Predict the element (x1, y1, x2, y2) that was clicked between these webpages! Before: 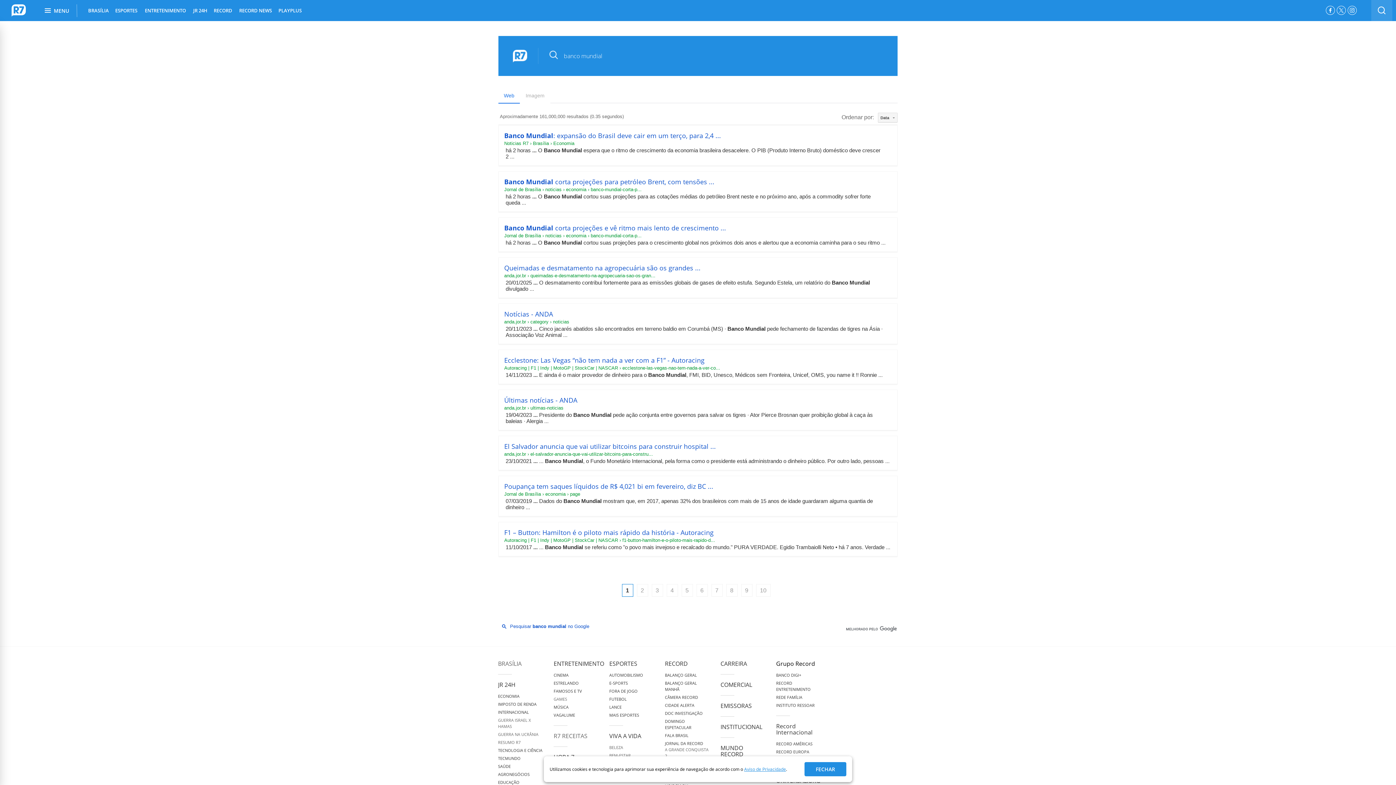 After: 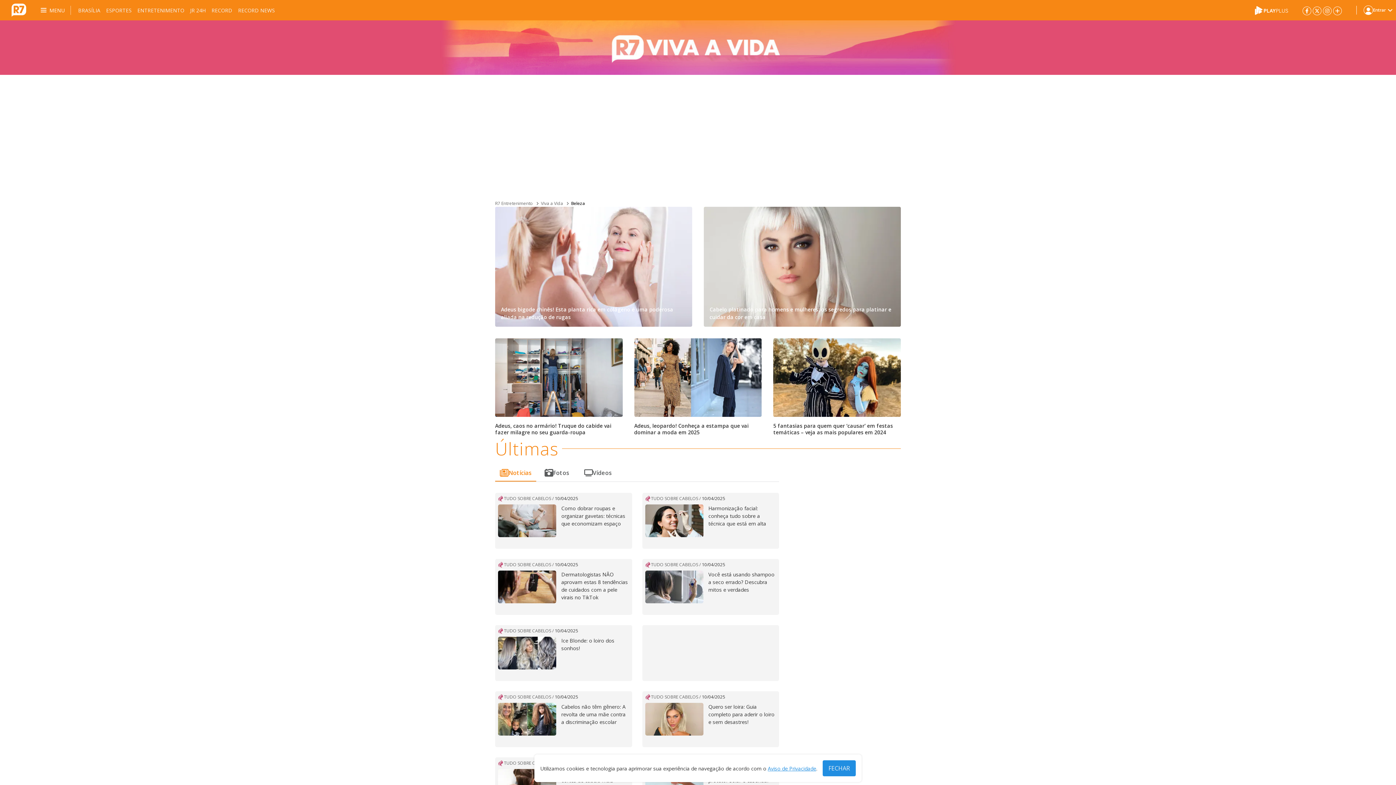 Action: label: BELEZA bbox: (609, 745, 623, 750)